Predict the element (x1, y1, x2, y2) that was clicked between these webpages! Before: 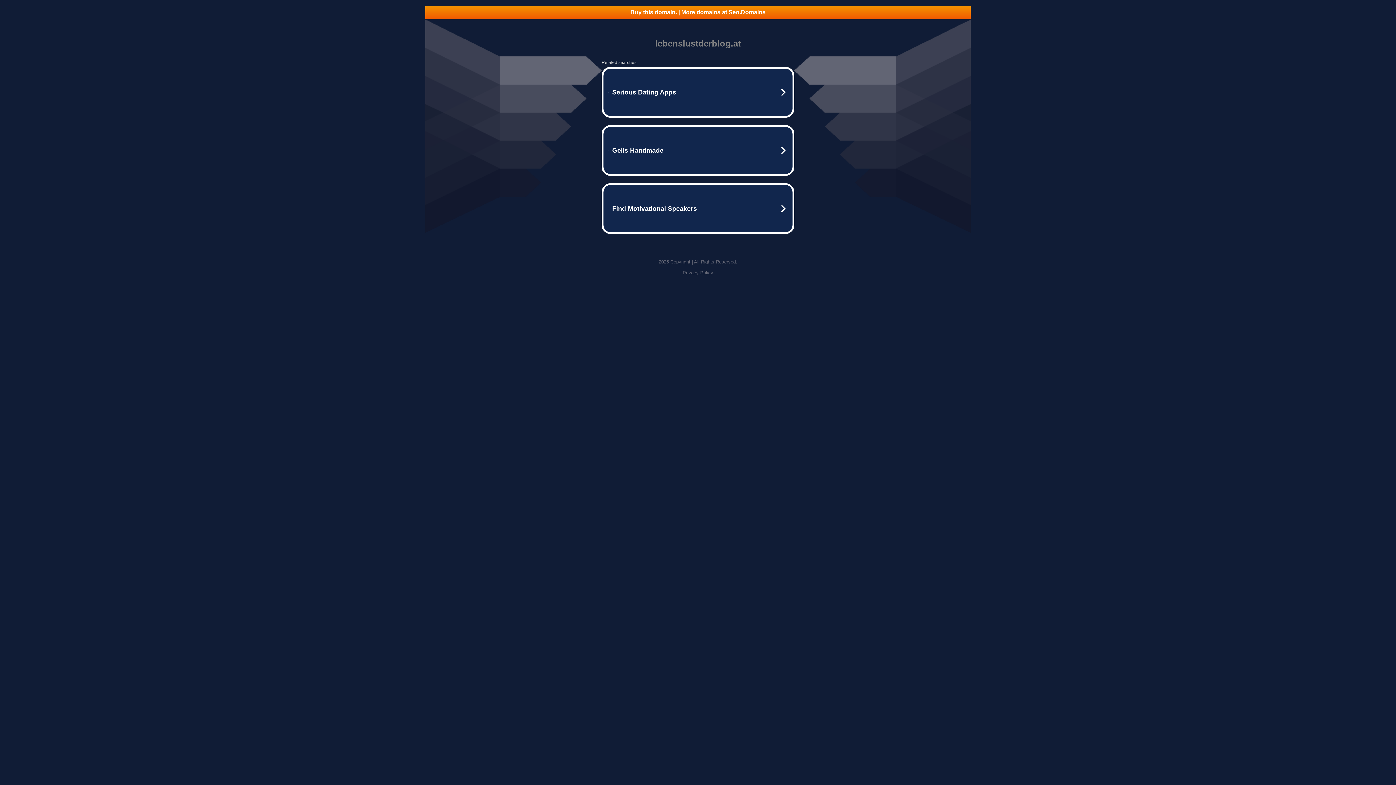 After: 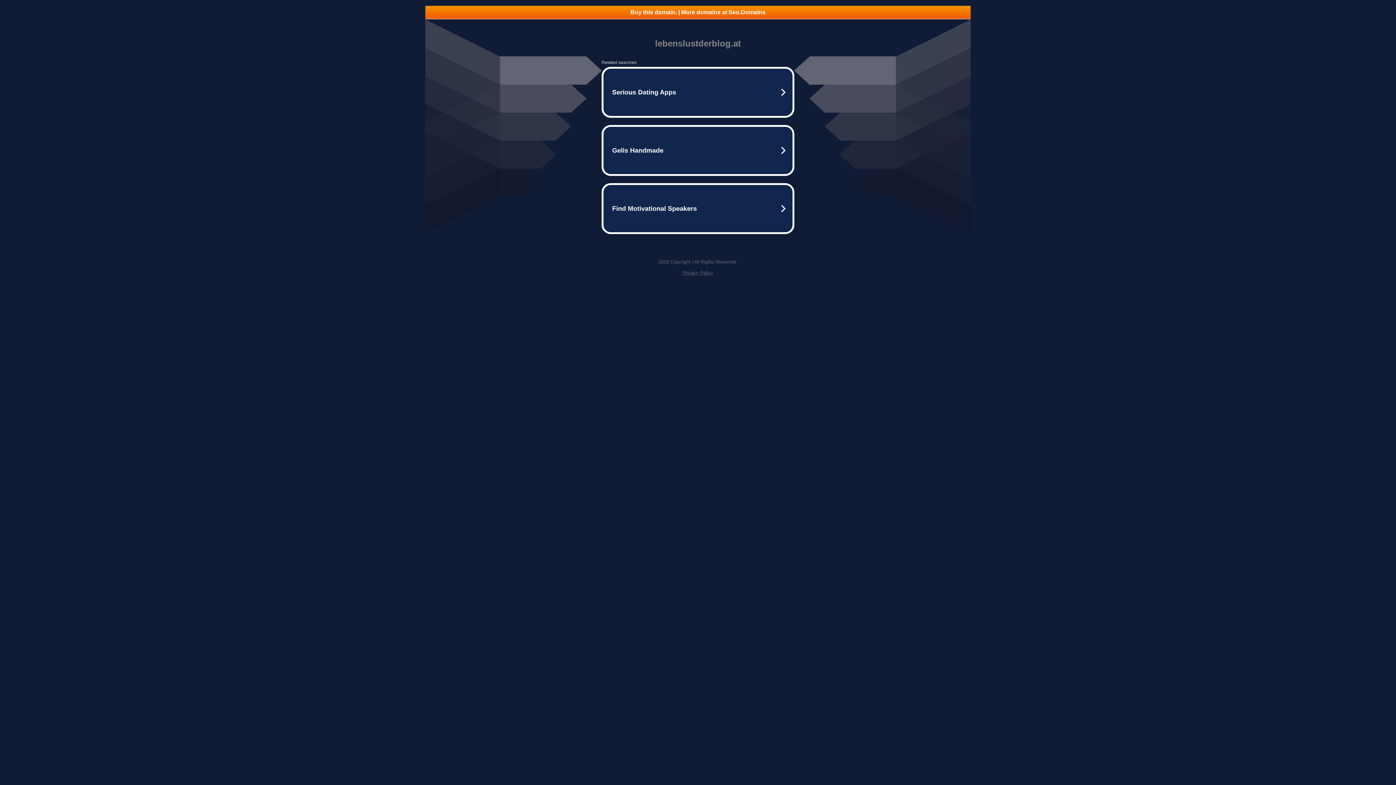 Action: label: Buy this domain. | More domains at Seo.Domains bbox: (425, 5, 970, 18)